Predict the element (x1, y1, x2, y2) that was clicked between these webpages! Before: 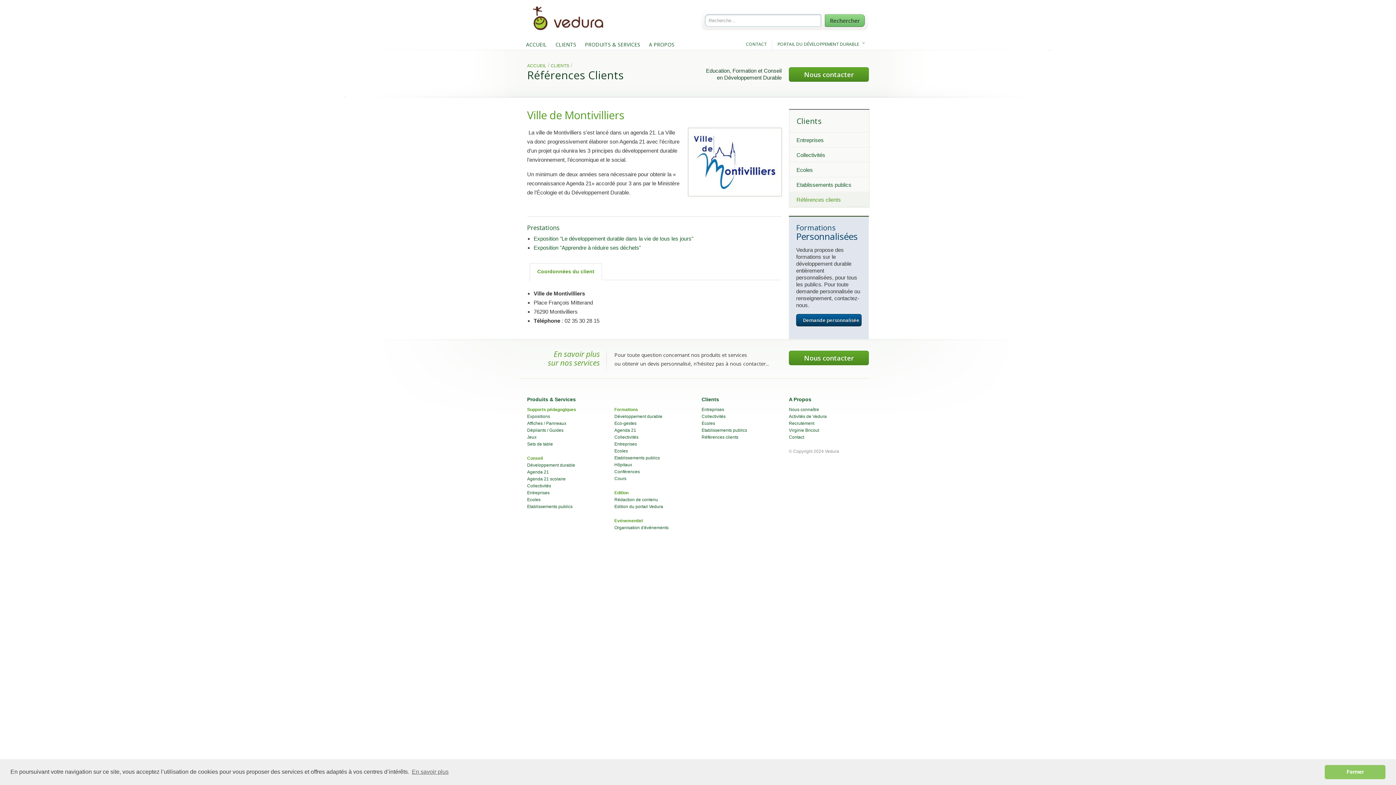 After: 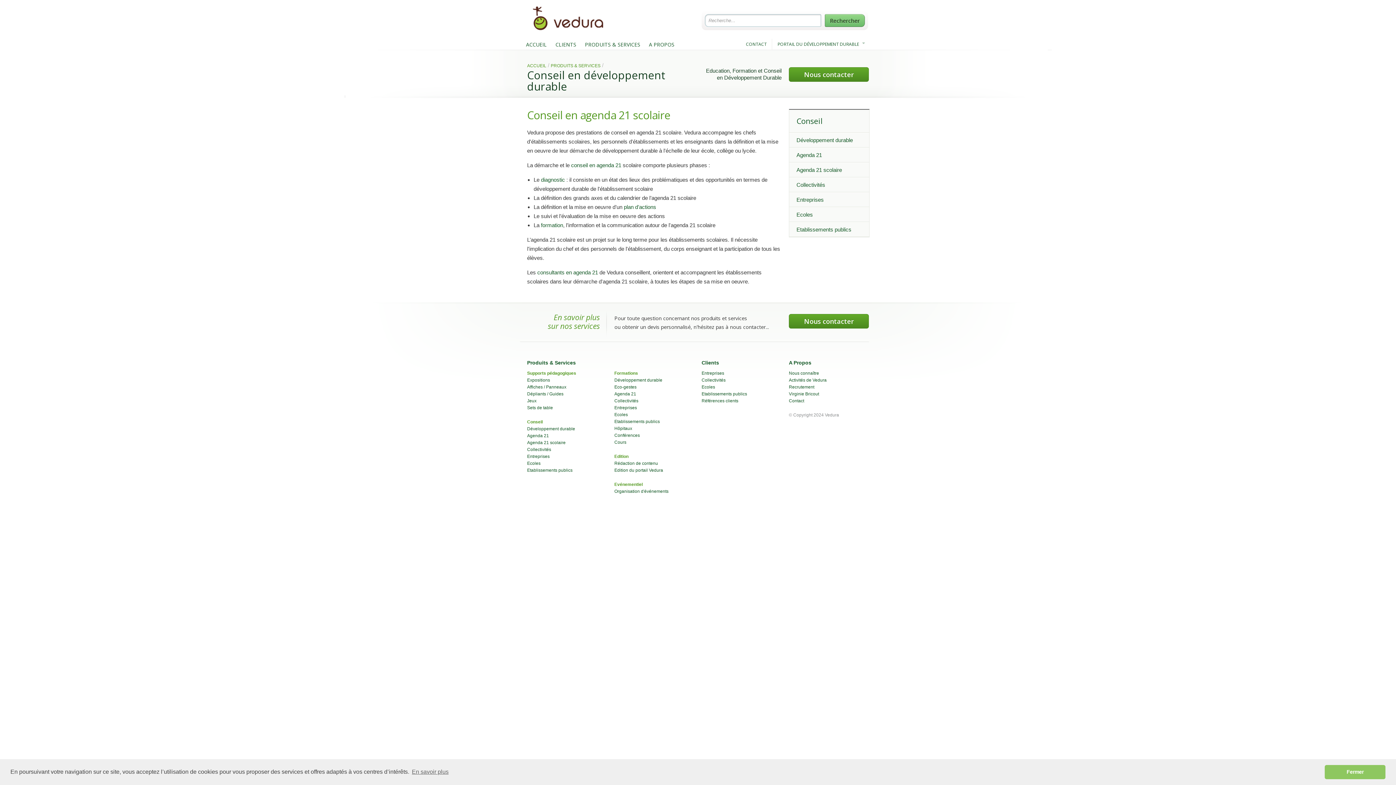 Action: bbox: (527, 476, 565, 481) label: Agenda 21 scolaire